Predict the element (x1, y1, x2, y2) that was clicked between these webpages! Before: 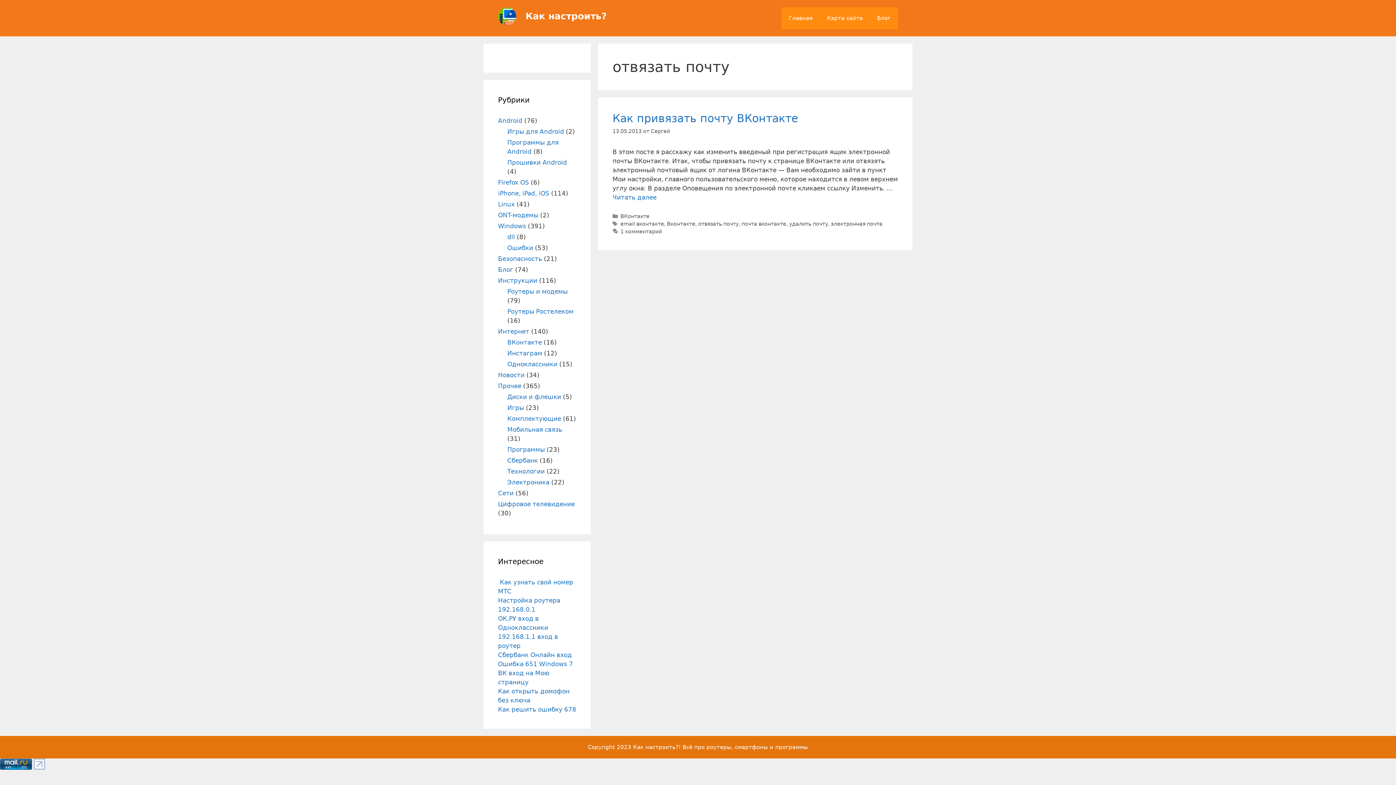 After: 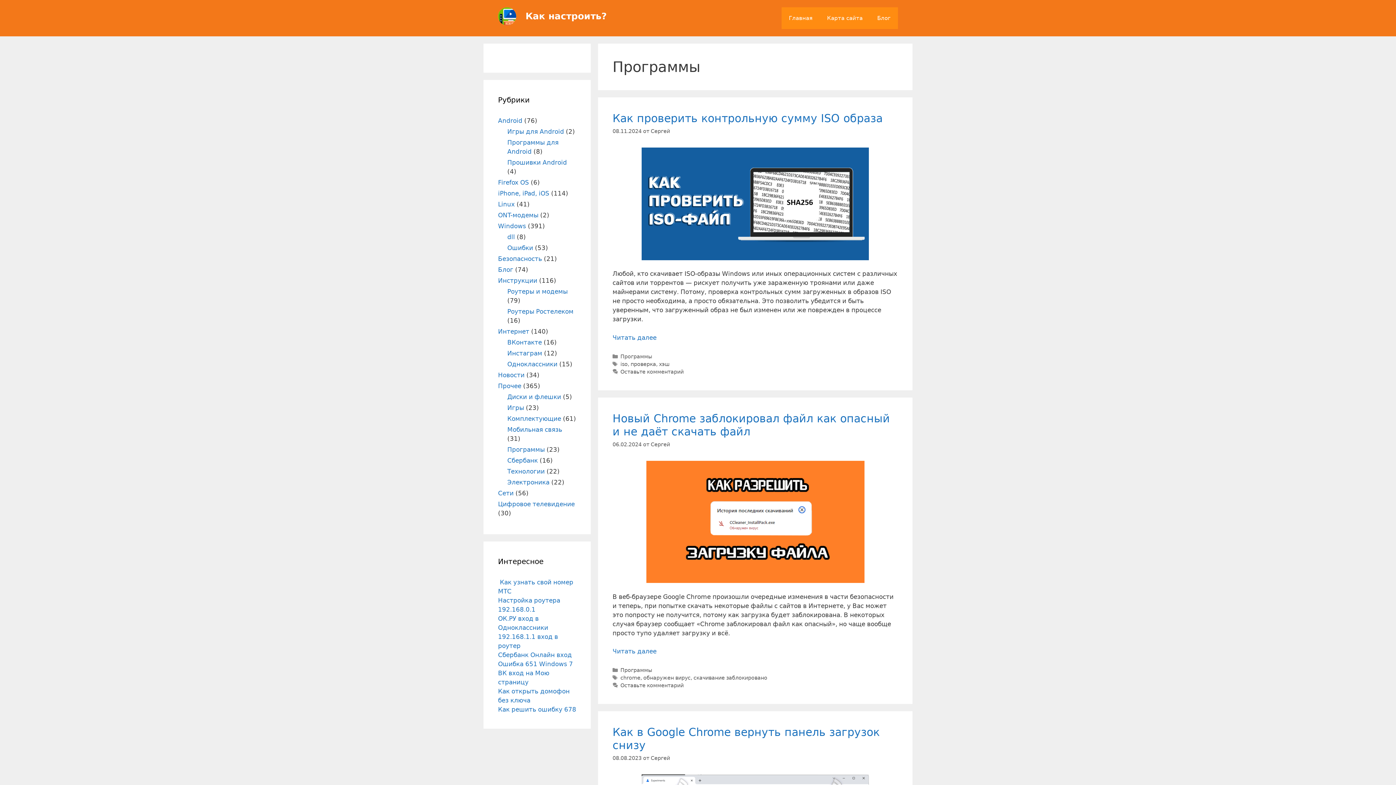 Action: label: Программы bbox: (507, 446, 544, 453)